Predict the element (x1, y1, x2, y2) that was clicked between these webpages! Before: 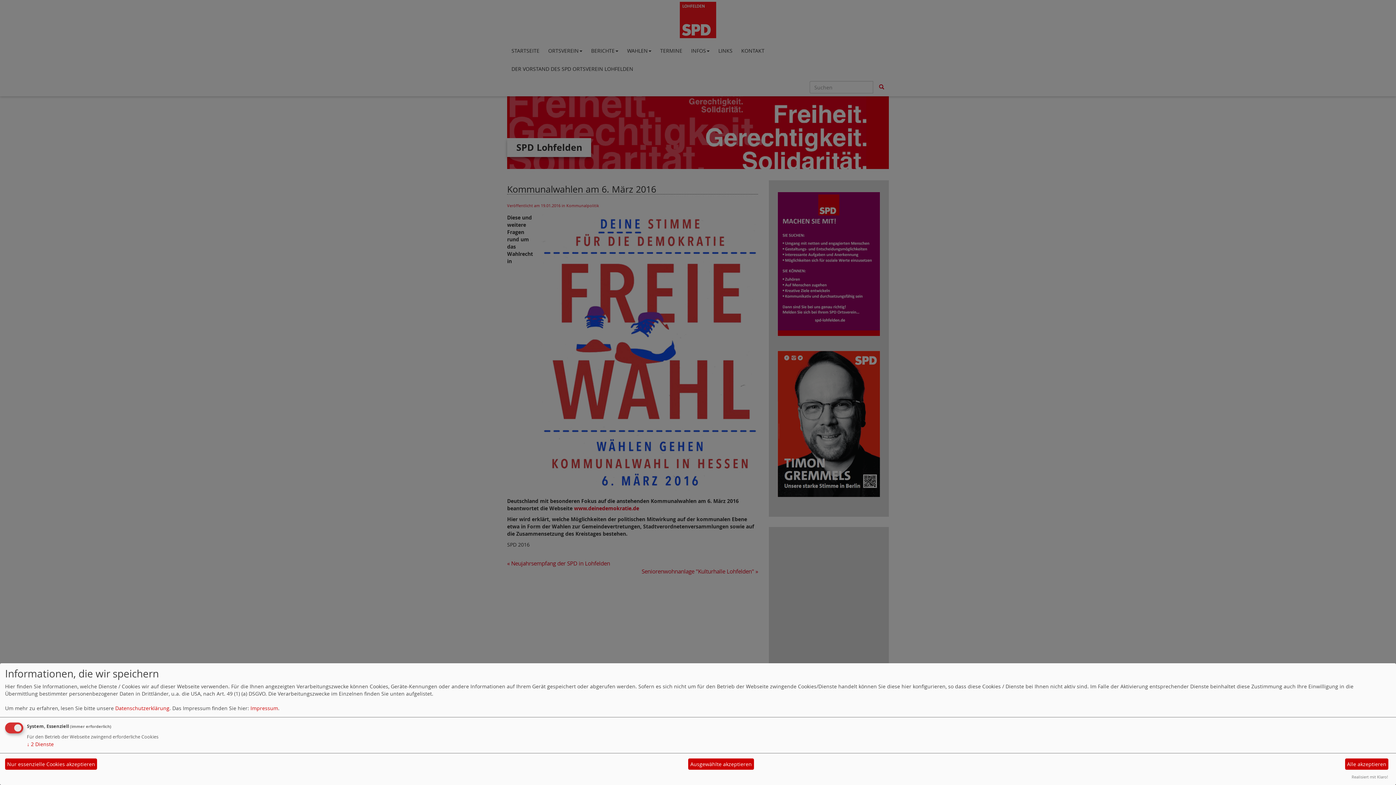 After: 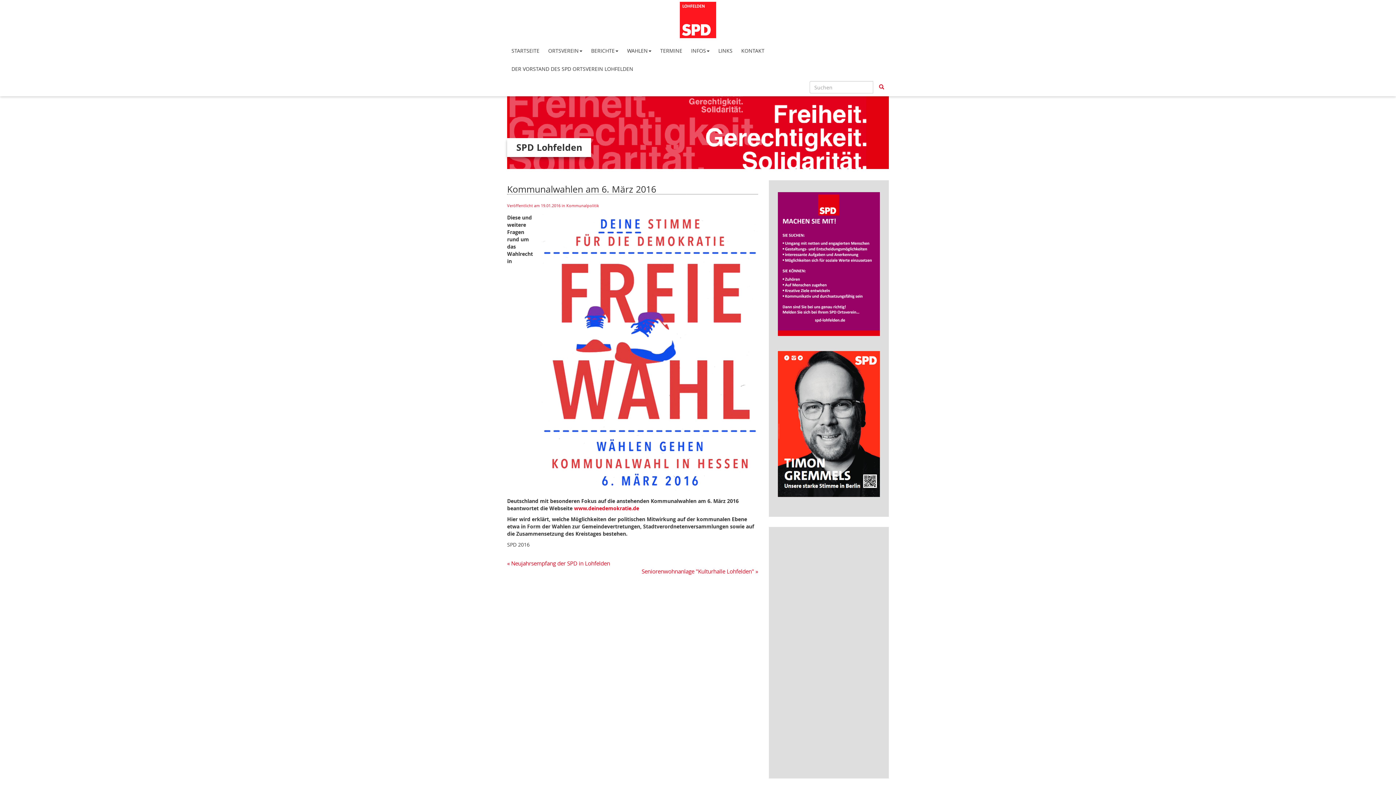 Action: bbox: (5, 758, 97, 770) label: Nur essenzielle Cookies akzeptieren